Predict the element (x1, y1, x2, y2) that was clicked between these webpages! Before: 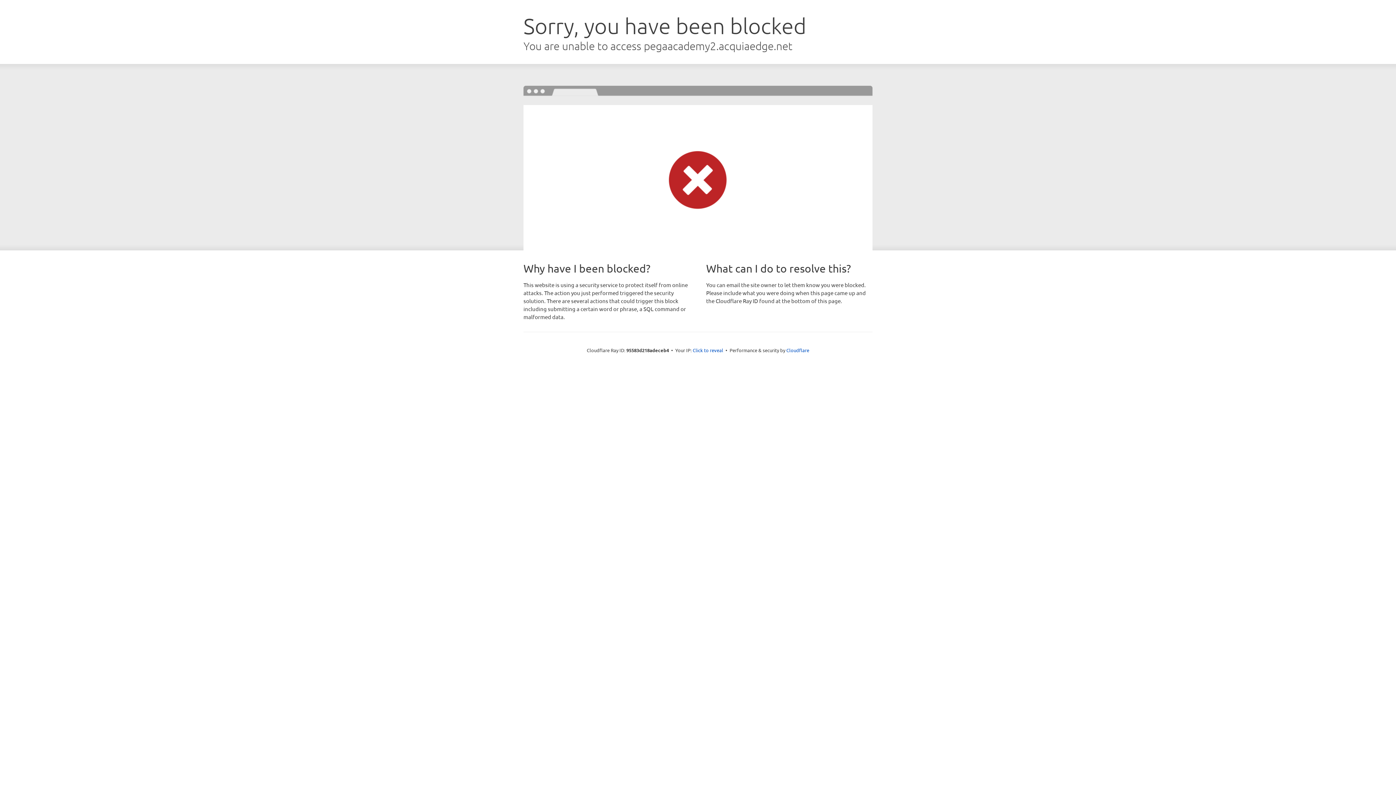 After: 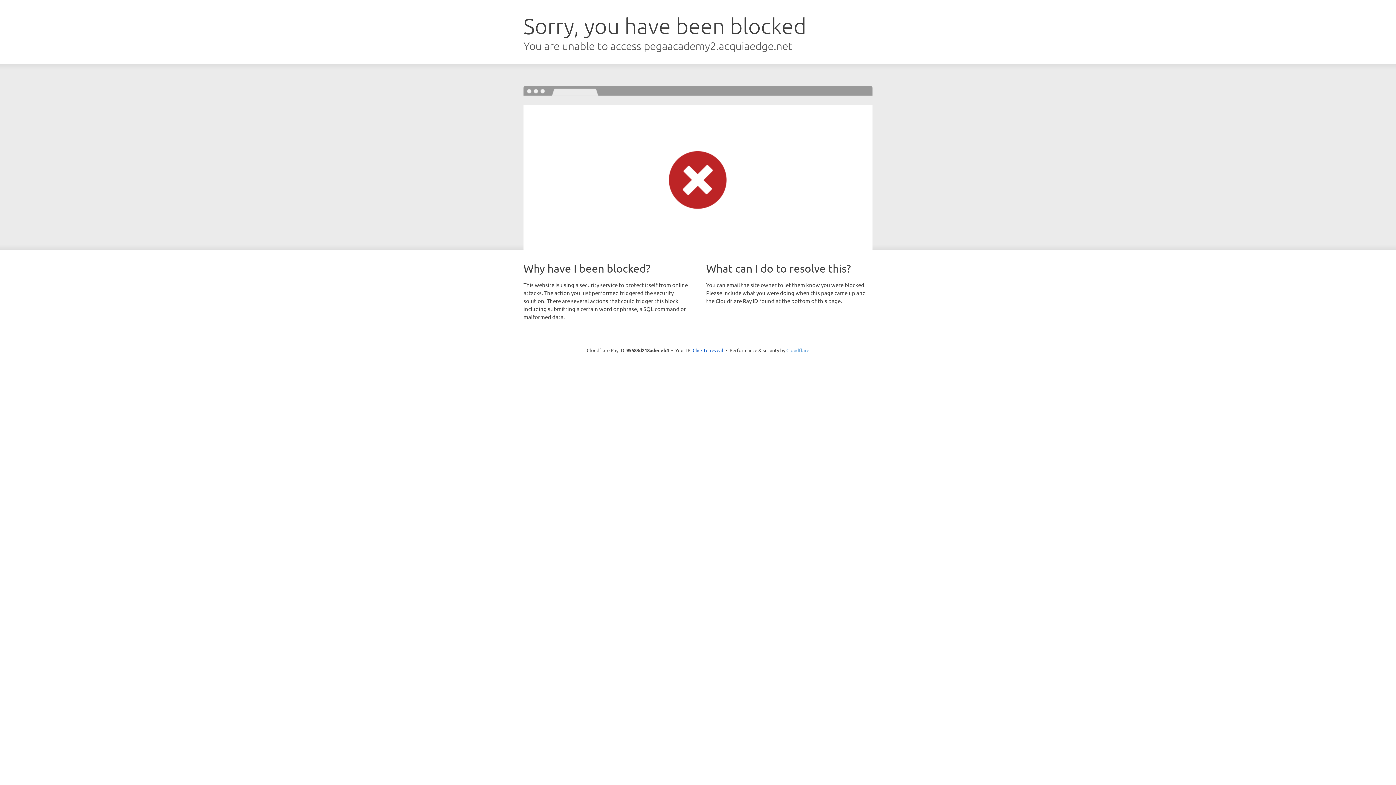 Action: bbox: (786, 347, 809, 353) label: Cloudflare